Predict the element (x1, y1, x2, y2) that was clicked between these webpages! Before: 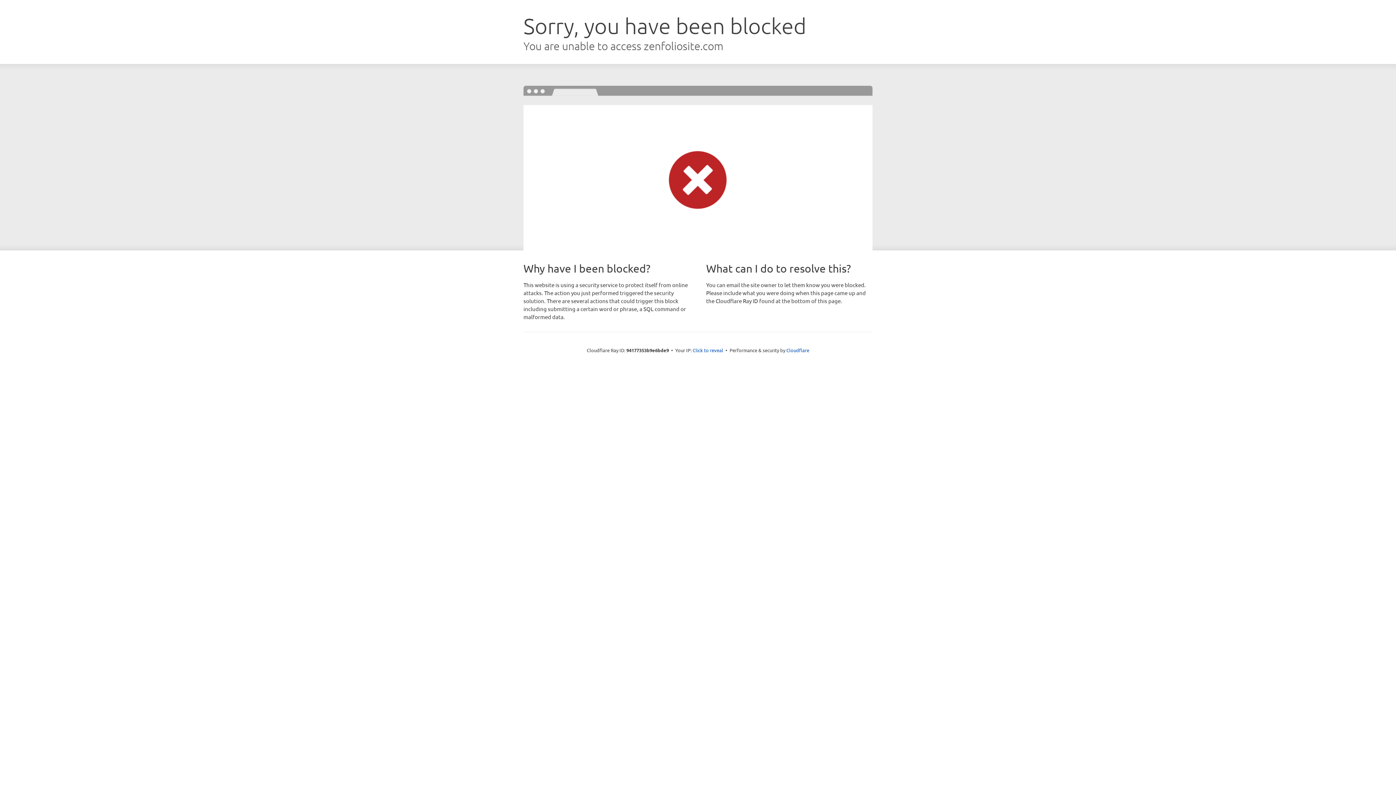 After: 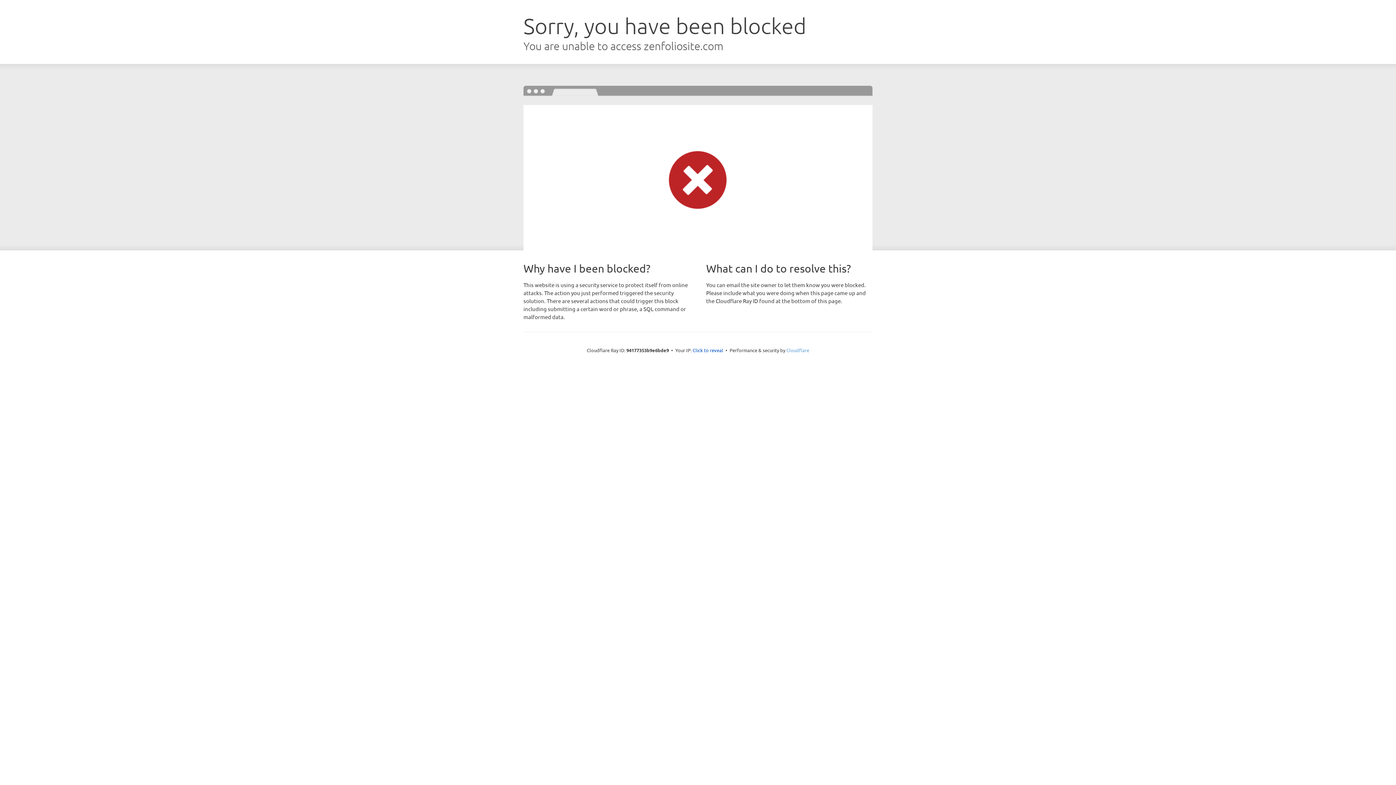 Action: label: Cloudflare bbox: (786, 347, 809, 353)